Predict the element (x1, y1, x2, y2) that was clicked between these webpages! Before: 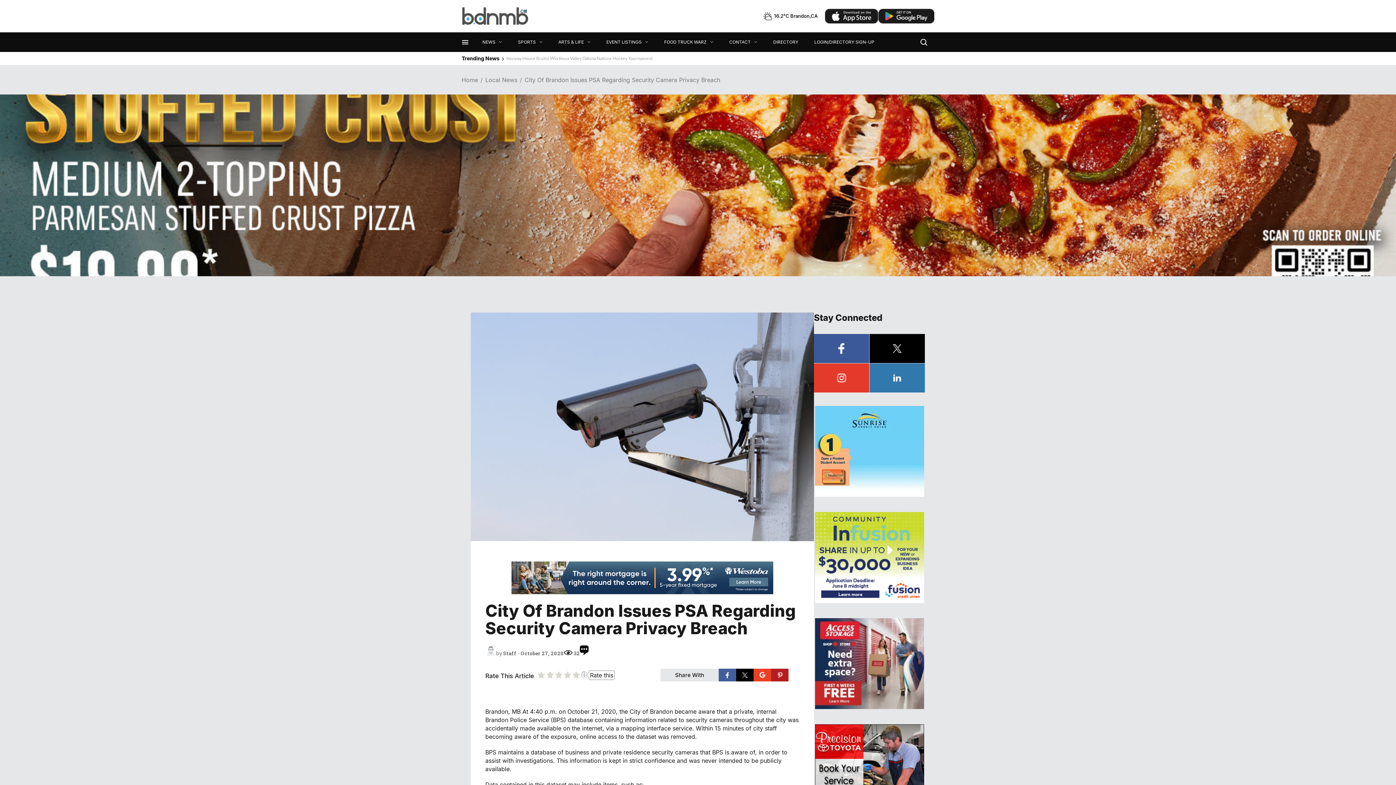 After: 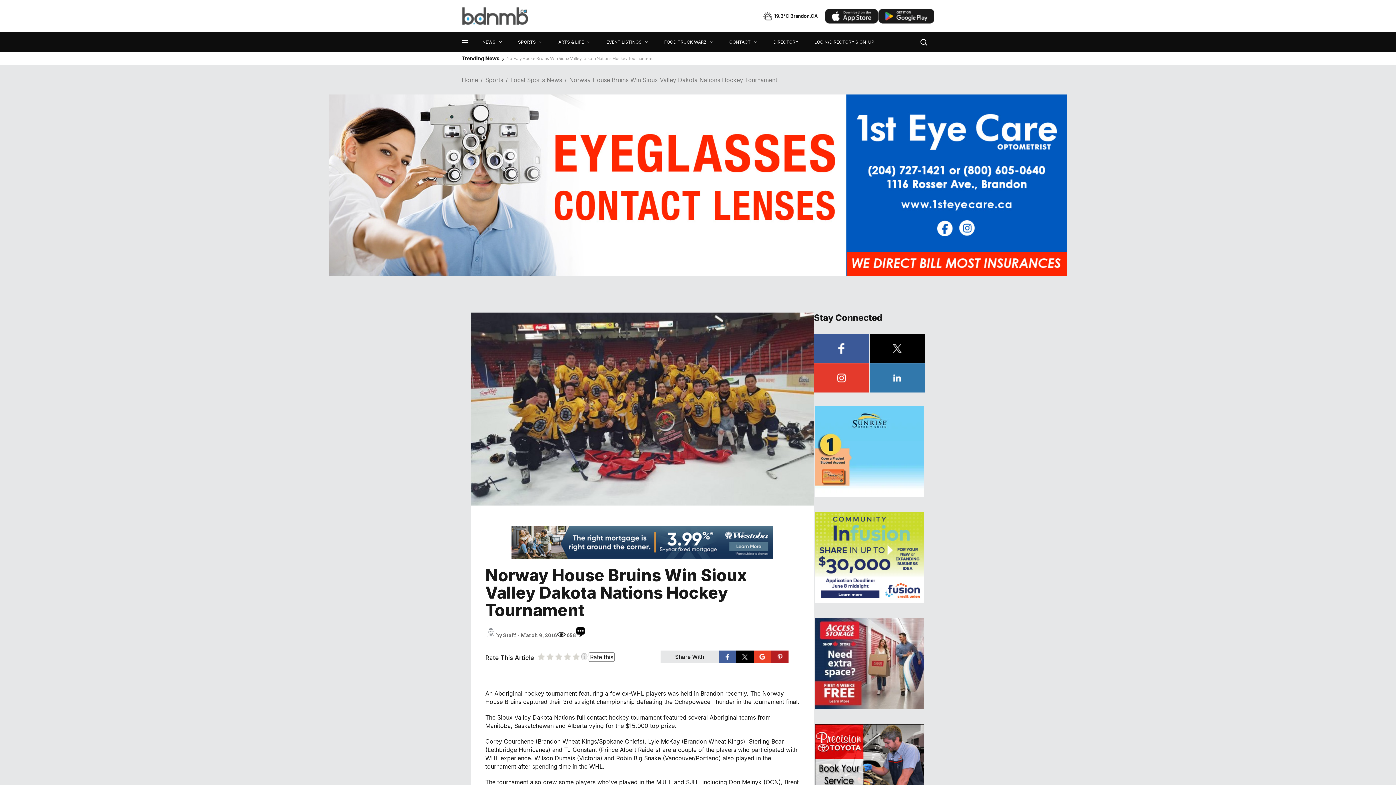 Action: bbox: (506, 55, 652, 61) label: Norway House Bruins Win Sioux Valley Dakota Nations Hockey Tournament